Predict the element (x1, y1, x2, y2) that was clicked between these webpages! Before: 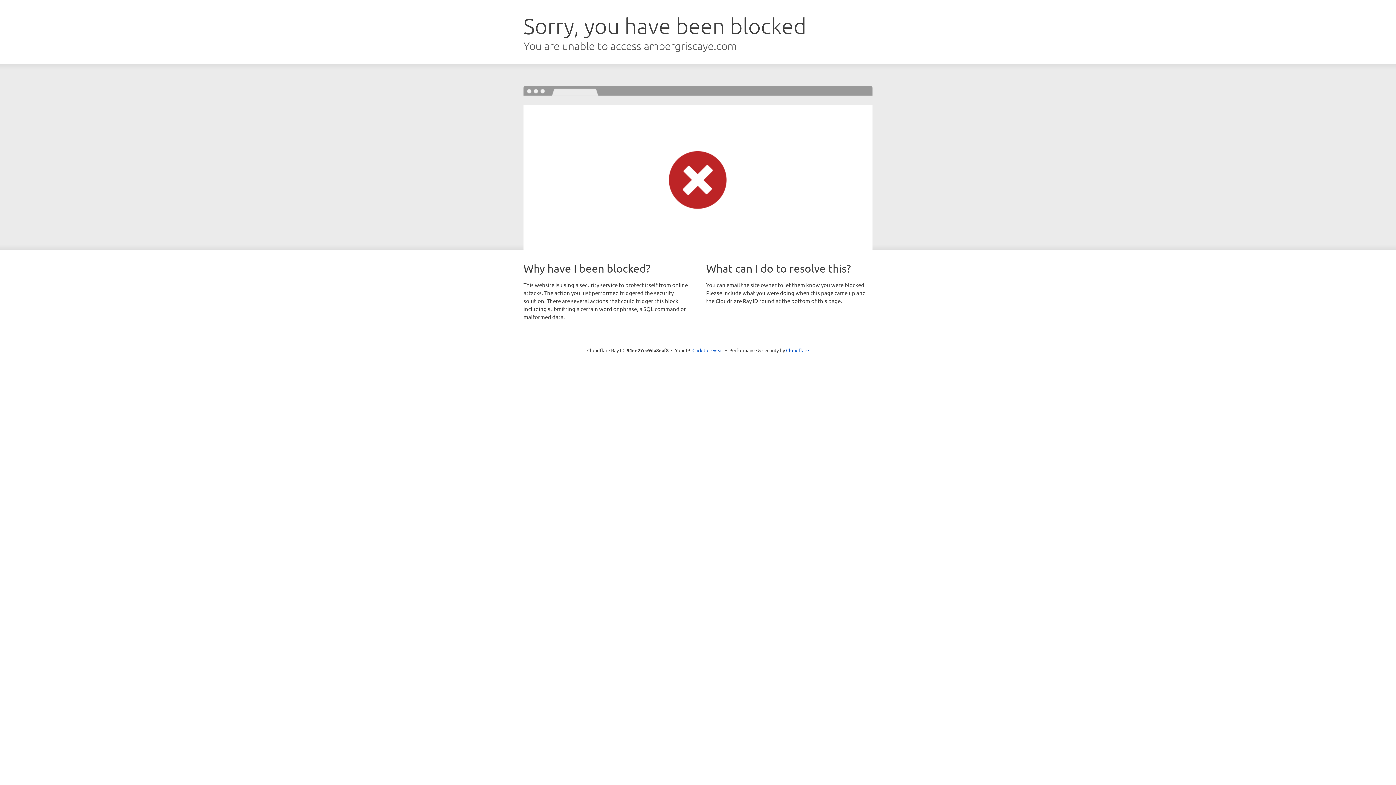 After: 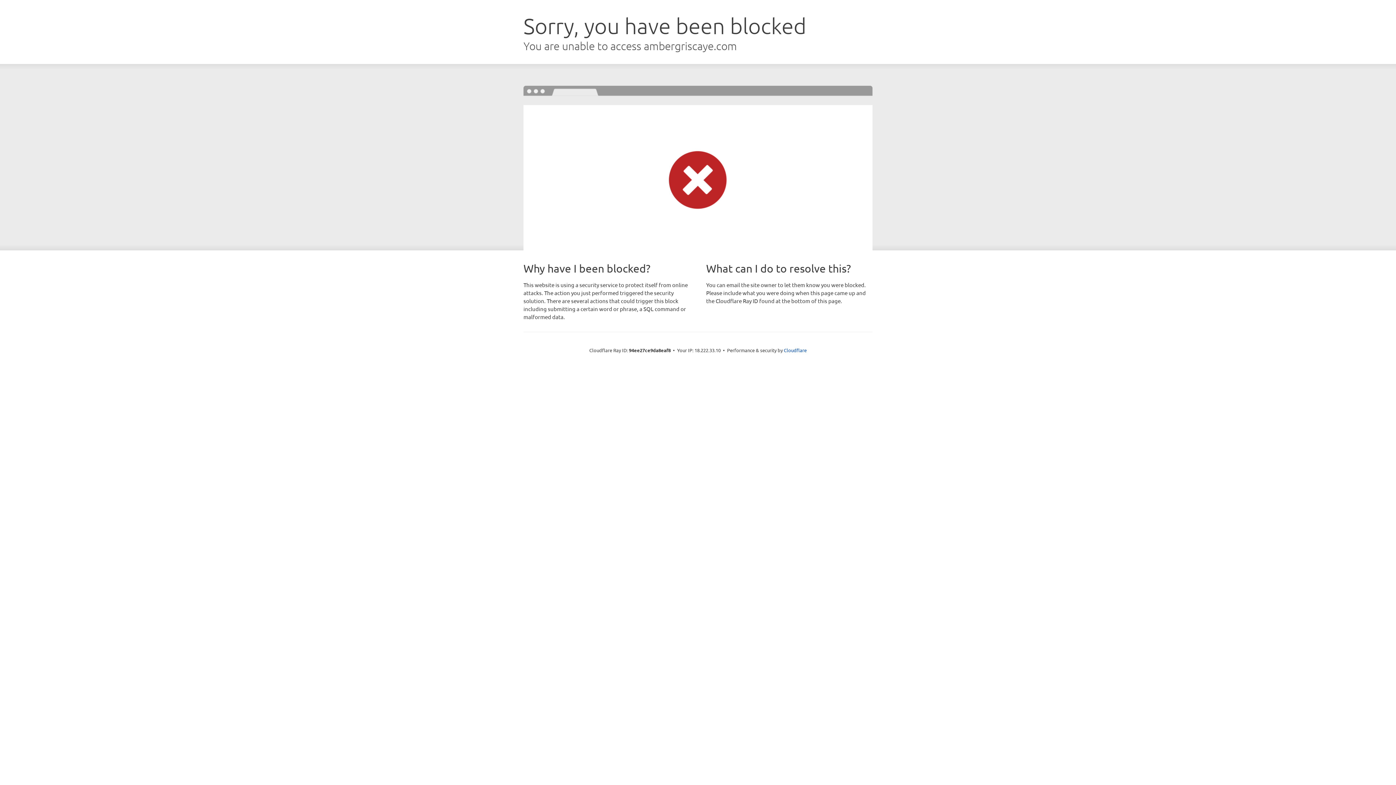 Action: label: Click to reveal bbox: (692, 346, 723, 353)